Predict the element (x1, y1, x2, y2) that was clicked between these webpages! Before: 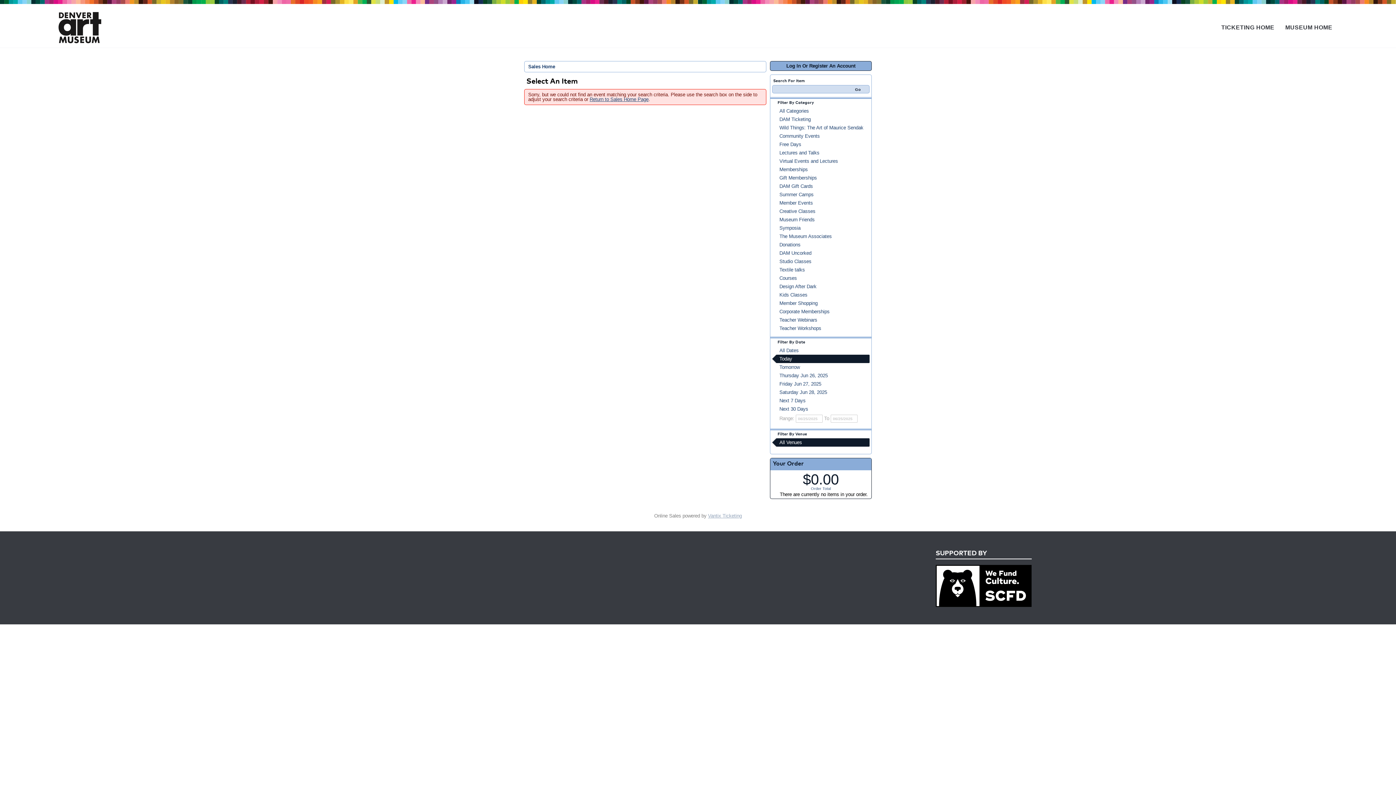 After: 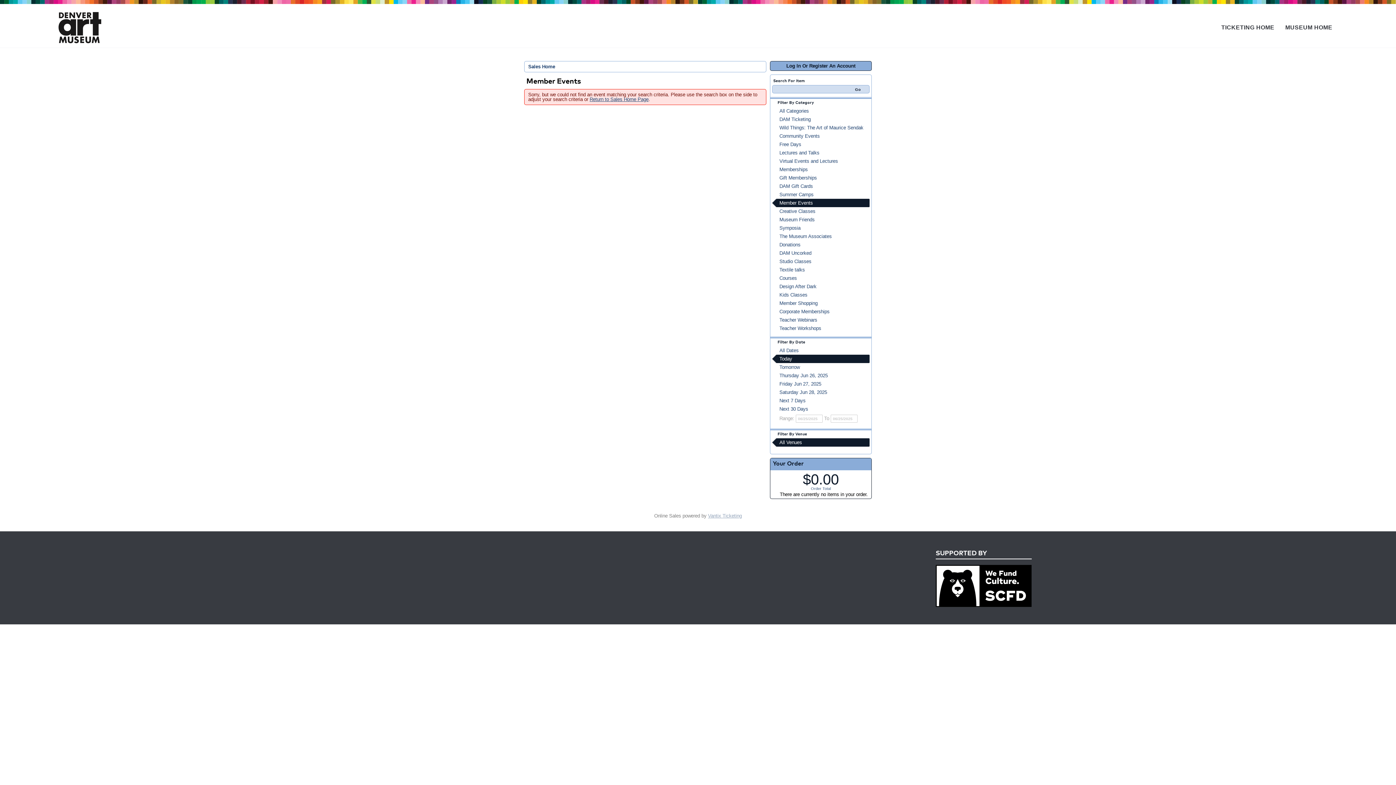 Action: label: Member Events bbox: (772, 198, 869, 207)